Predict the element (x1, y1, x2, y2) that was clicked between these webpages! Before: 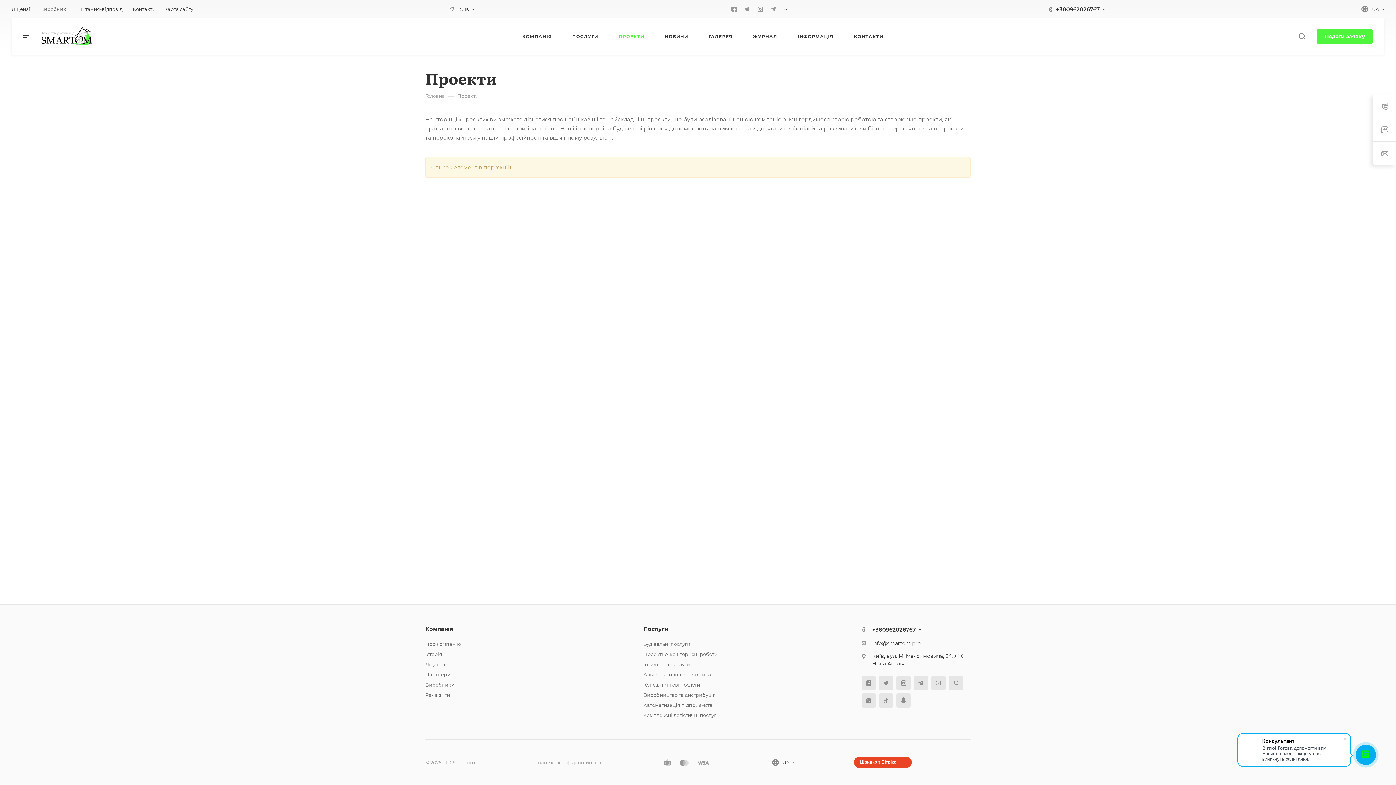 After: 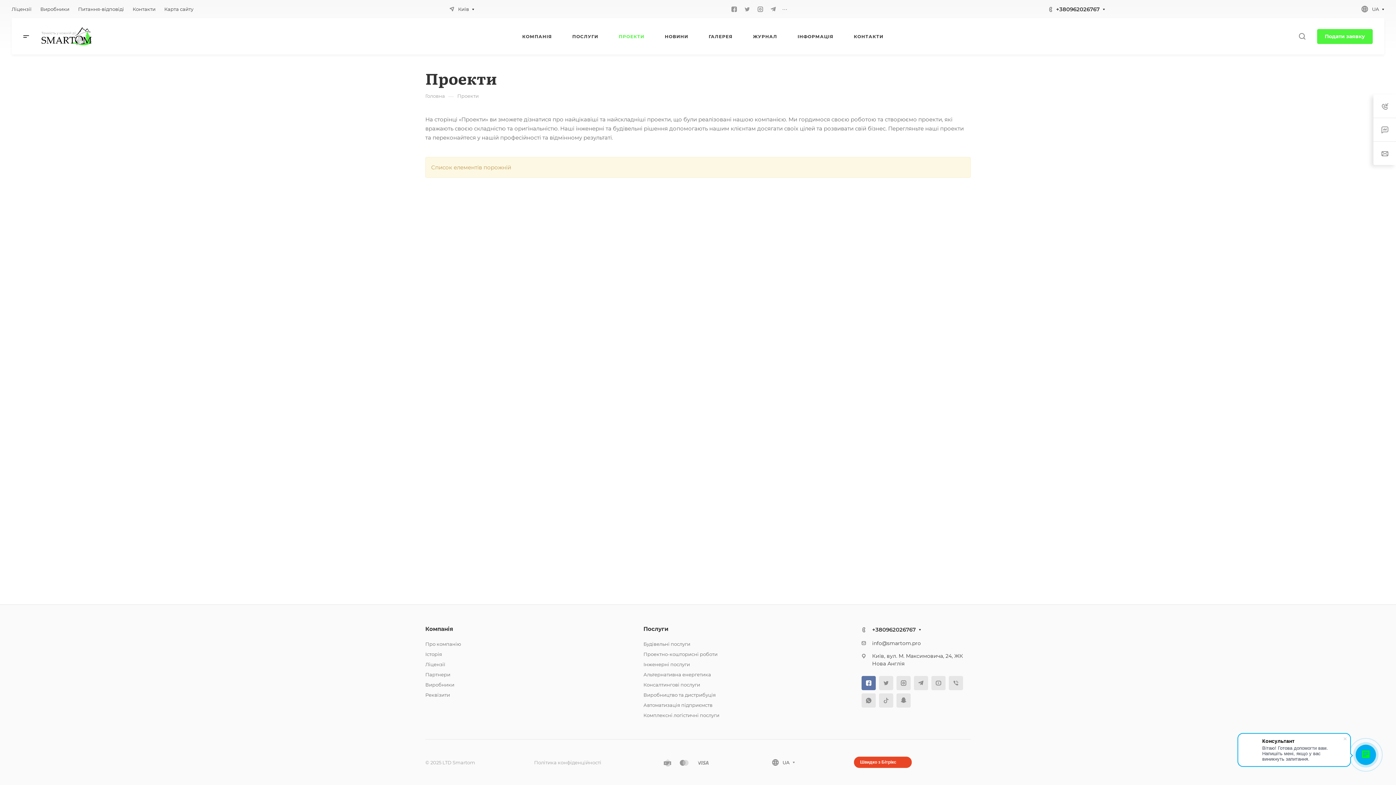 Action: bbox: (861, 676, 876, 690)